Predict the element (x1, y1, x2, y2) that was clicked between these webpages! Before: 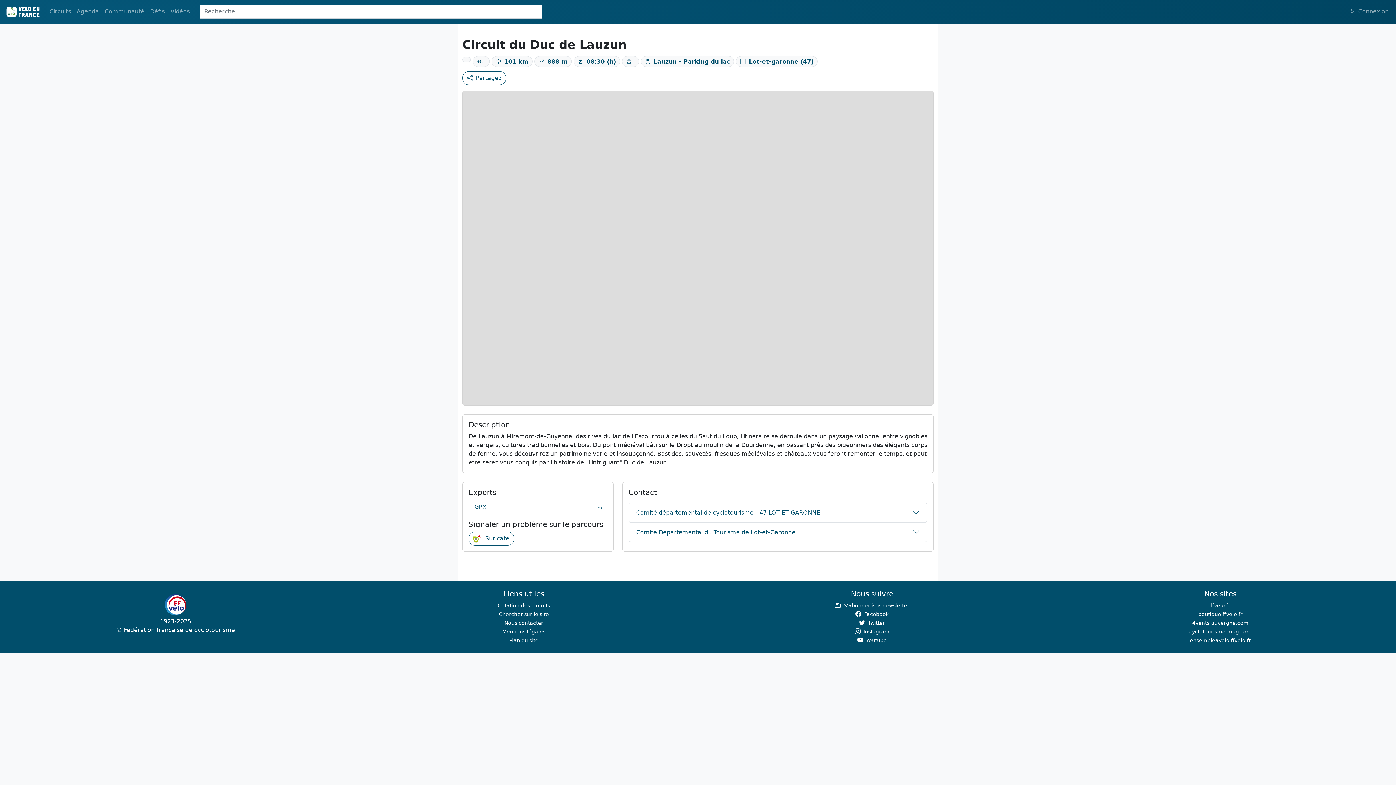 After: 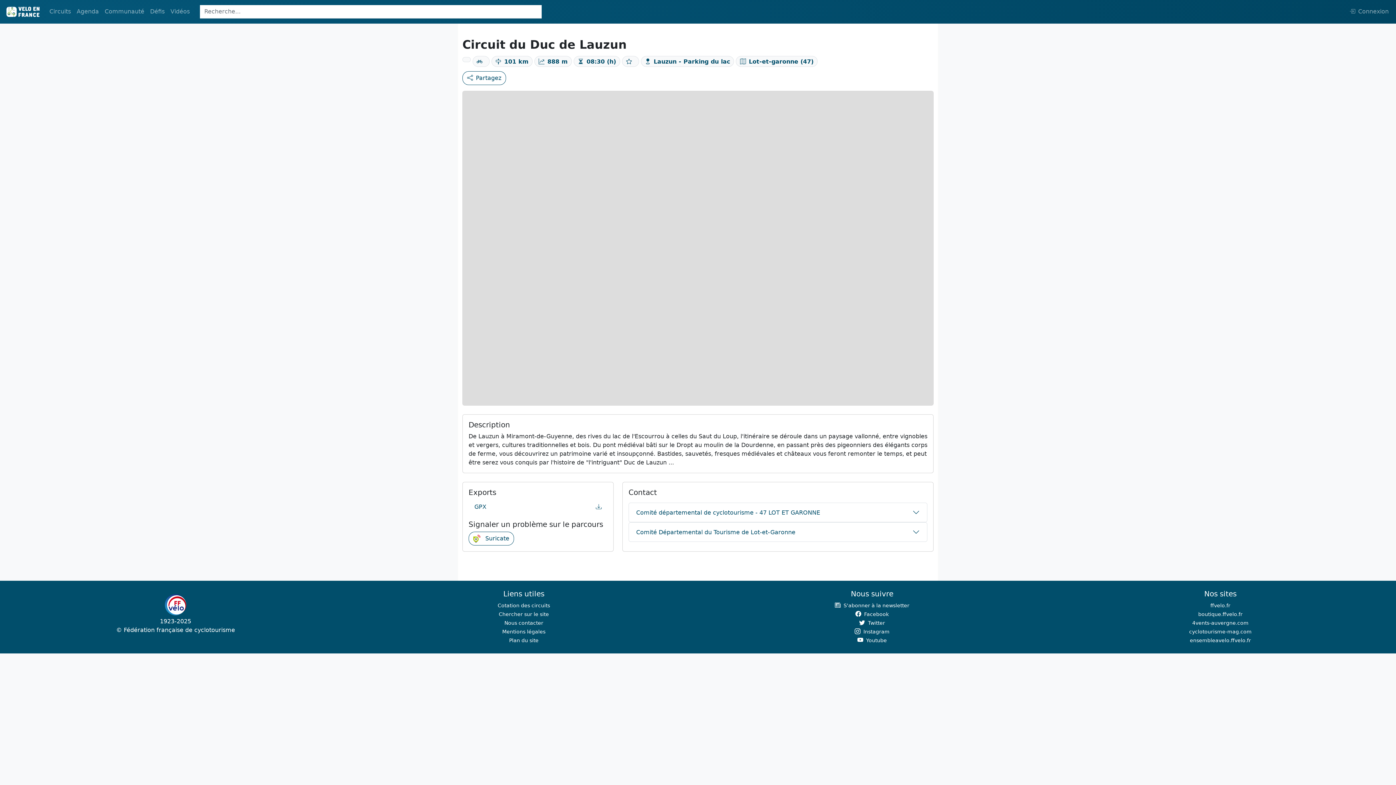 Action: bbox: (1050, 627, 1390, 636) label: cyclotourisme-mag.com